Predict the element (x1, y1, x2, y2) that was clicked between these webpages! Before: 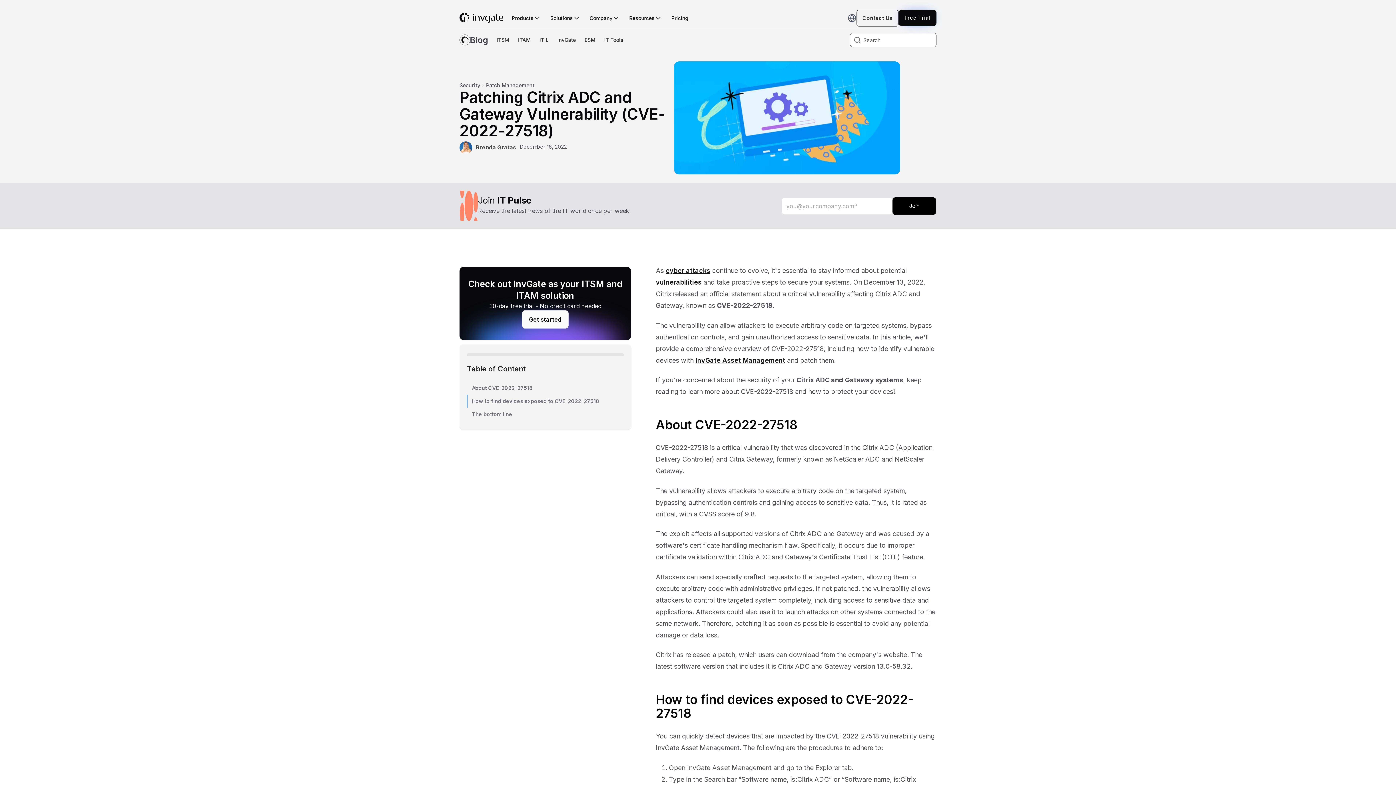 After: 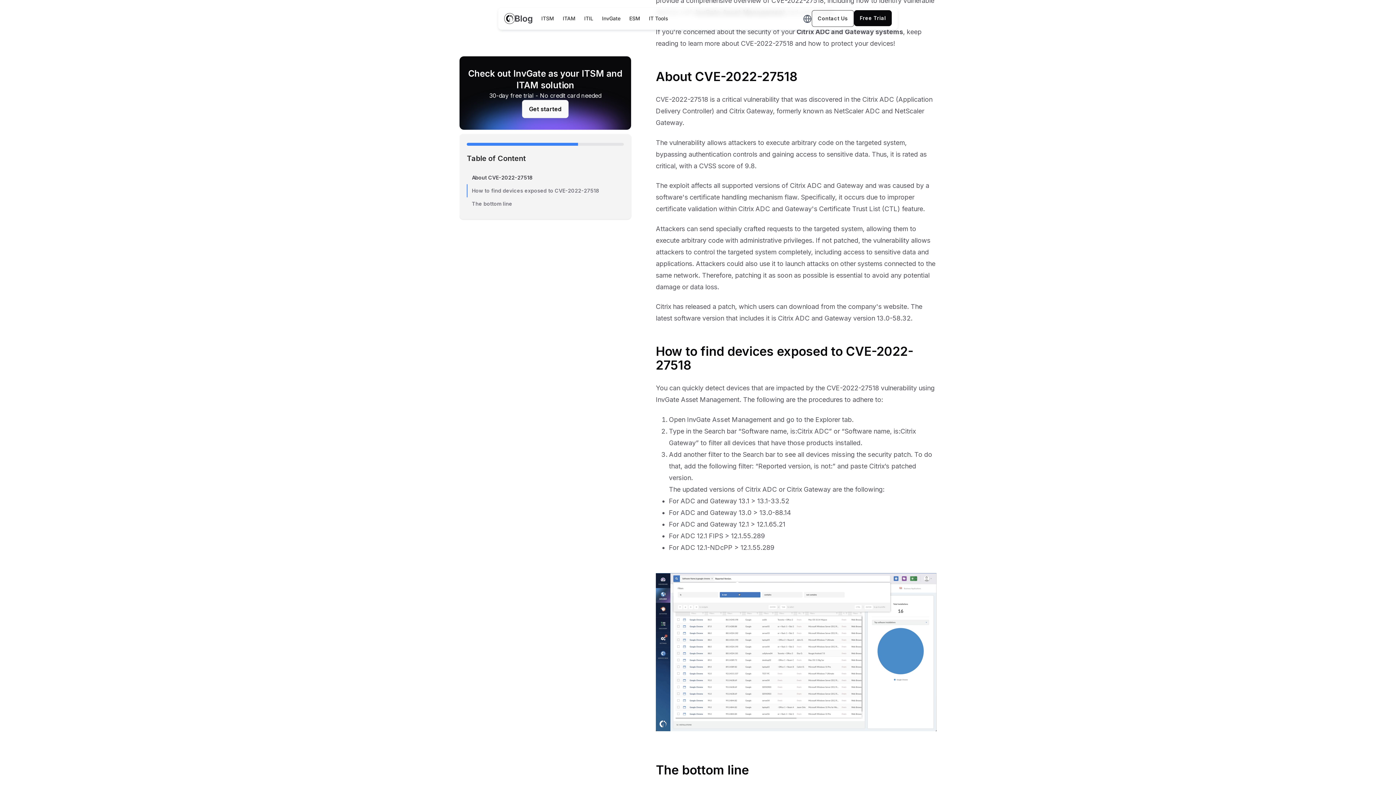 Action: label: About CVE-2022-27518 bbox: (472, 385, 533, 391)